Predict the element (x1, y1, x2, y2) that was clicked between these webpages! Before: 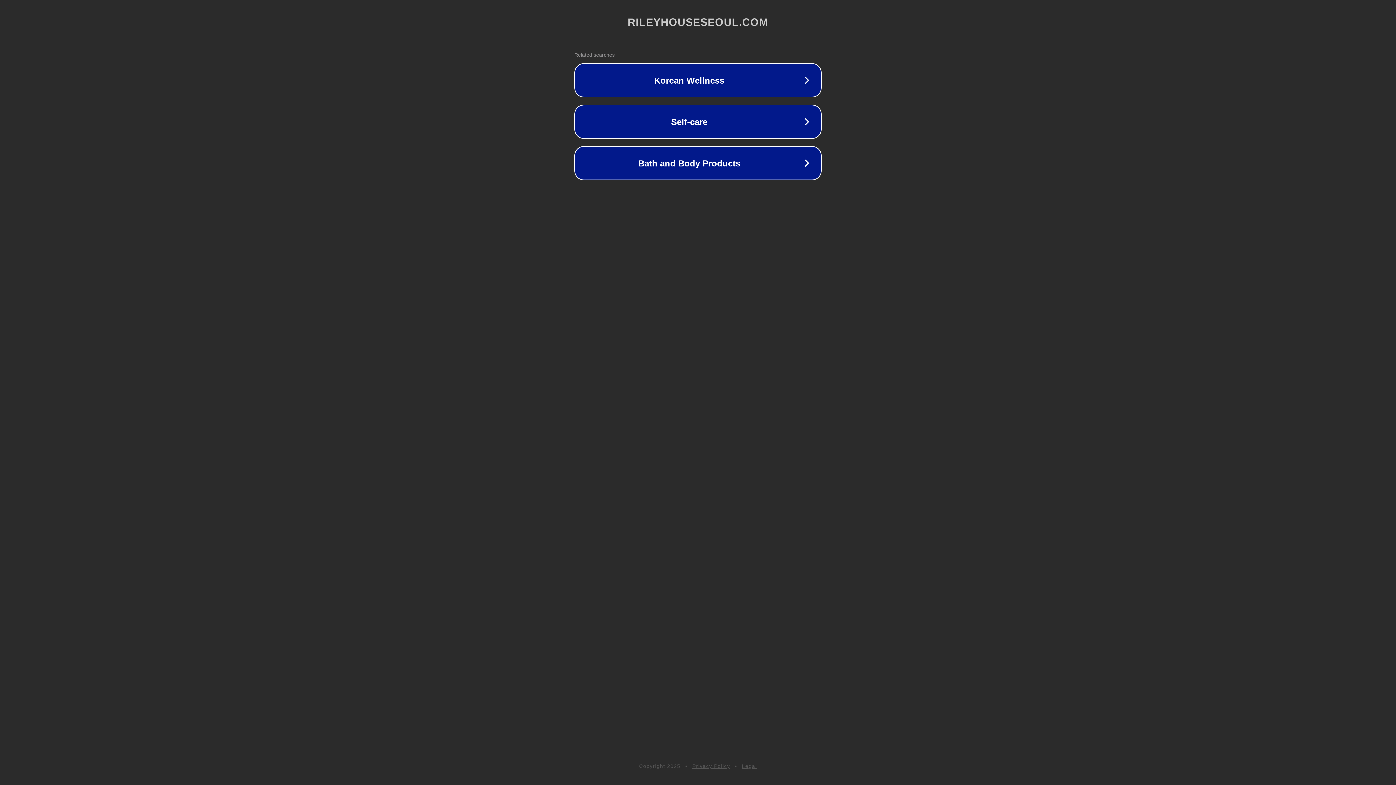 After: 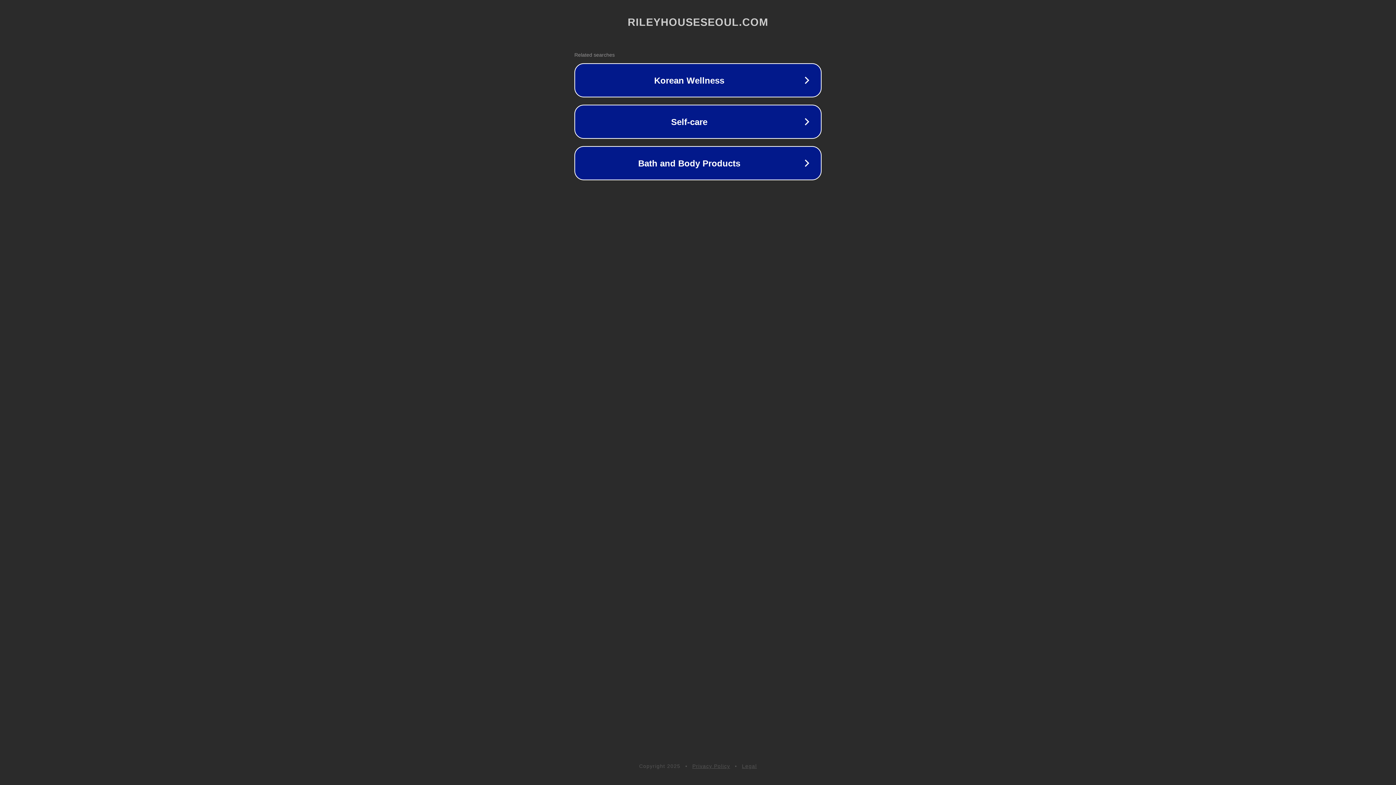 Action: bbox: (742, 763, 757, 769) label: Legal